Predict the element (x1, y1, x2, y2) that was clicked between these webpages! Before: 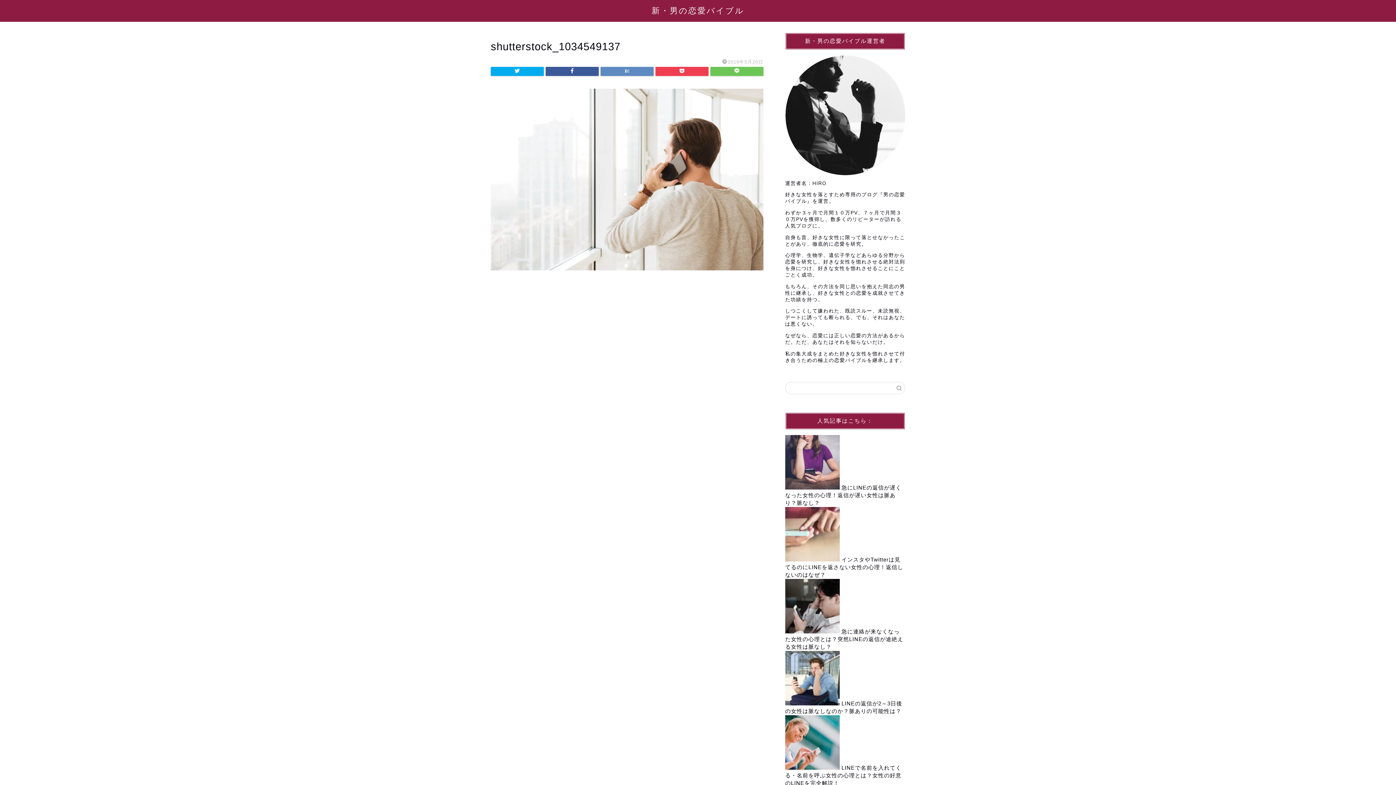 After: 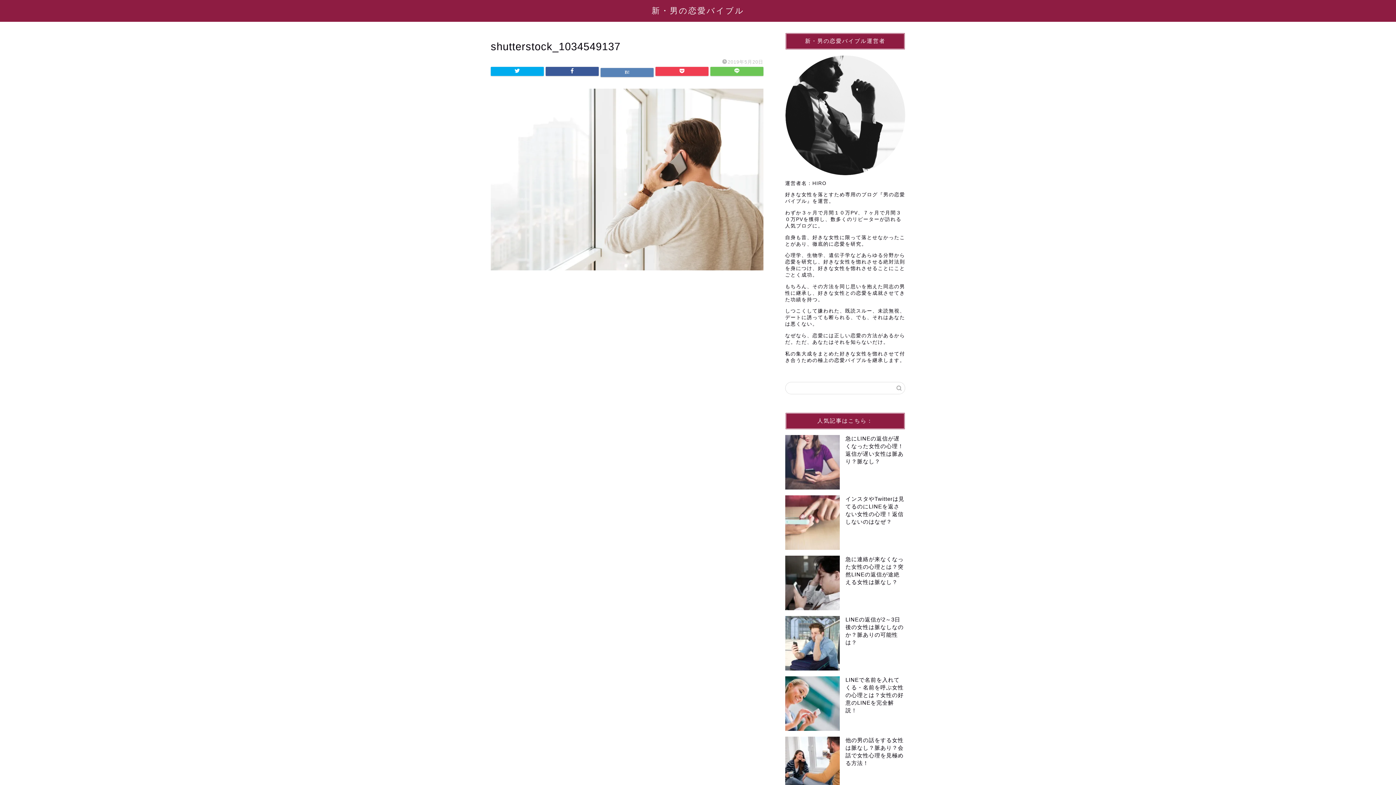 Action: bbox: (600, 66, 653, 76)